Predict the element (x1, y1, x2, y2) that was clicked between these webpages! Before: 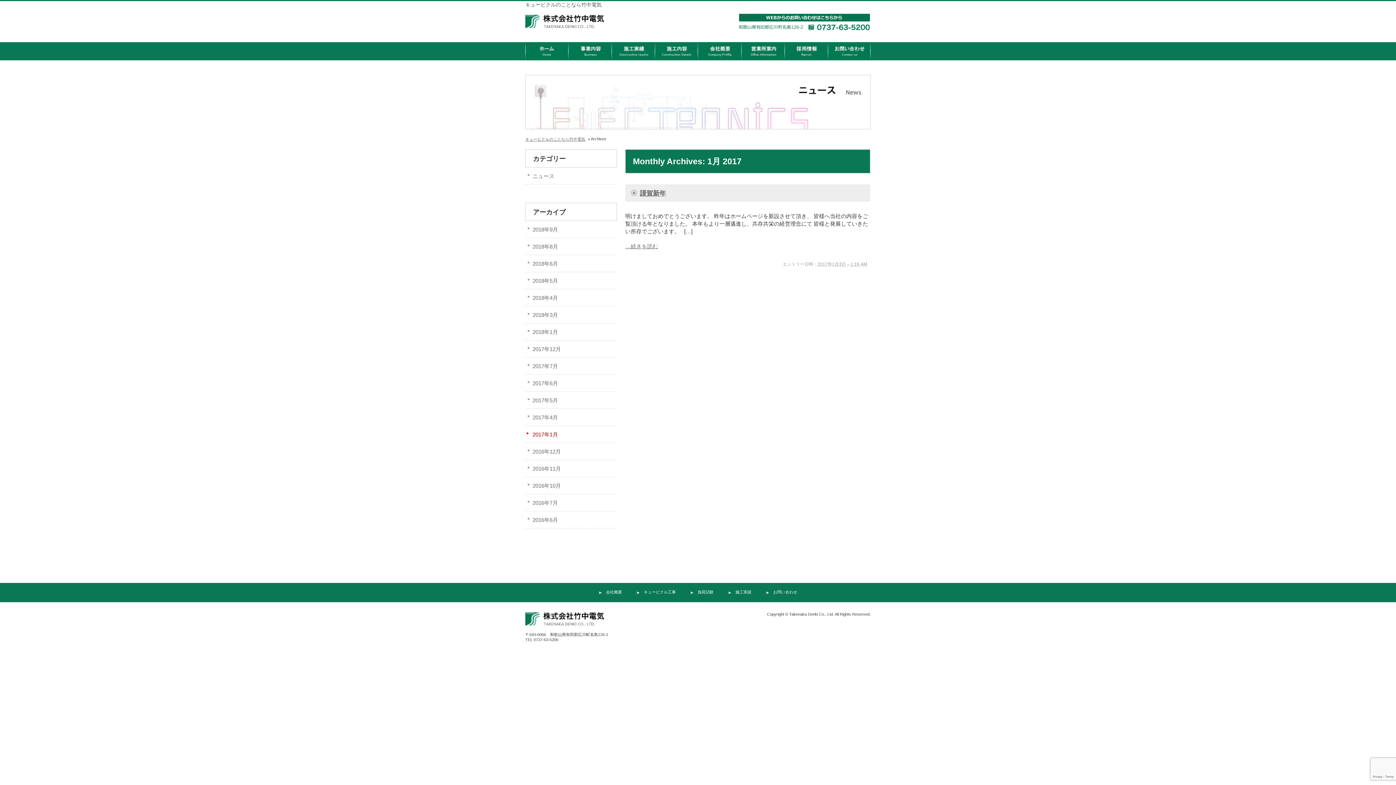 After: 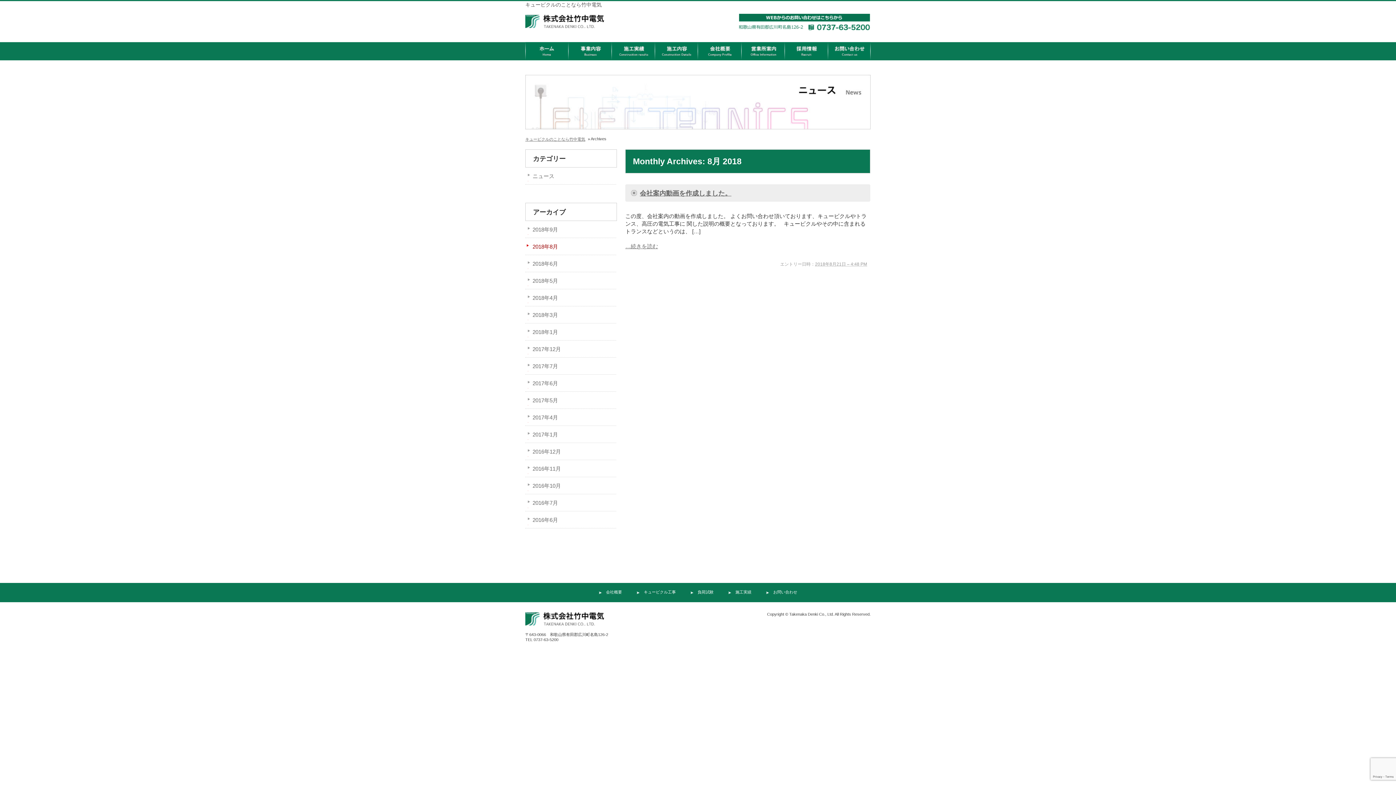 Action: label: 2018年8月 bbox: (525, 241, 616, 252)